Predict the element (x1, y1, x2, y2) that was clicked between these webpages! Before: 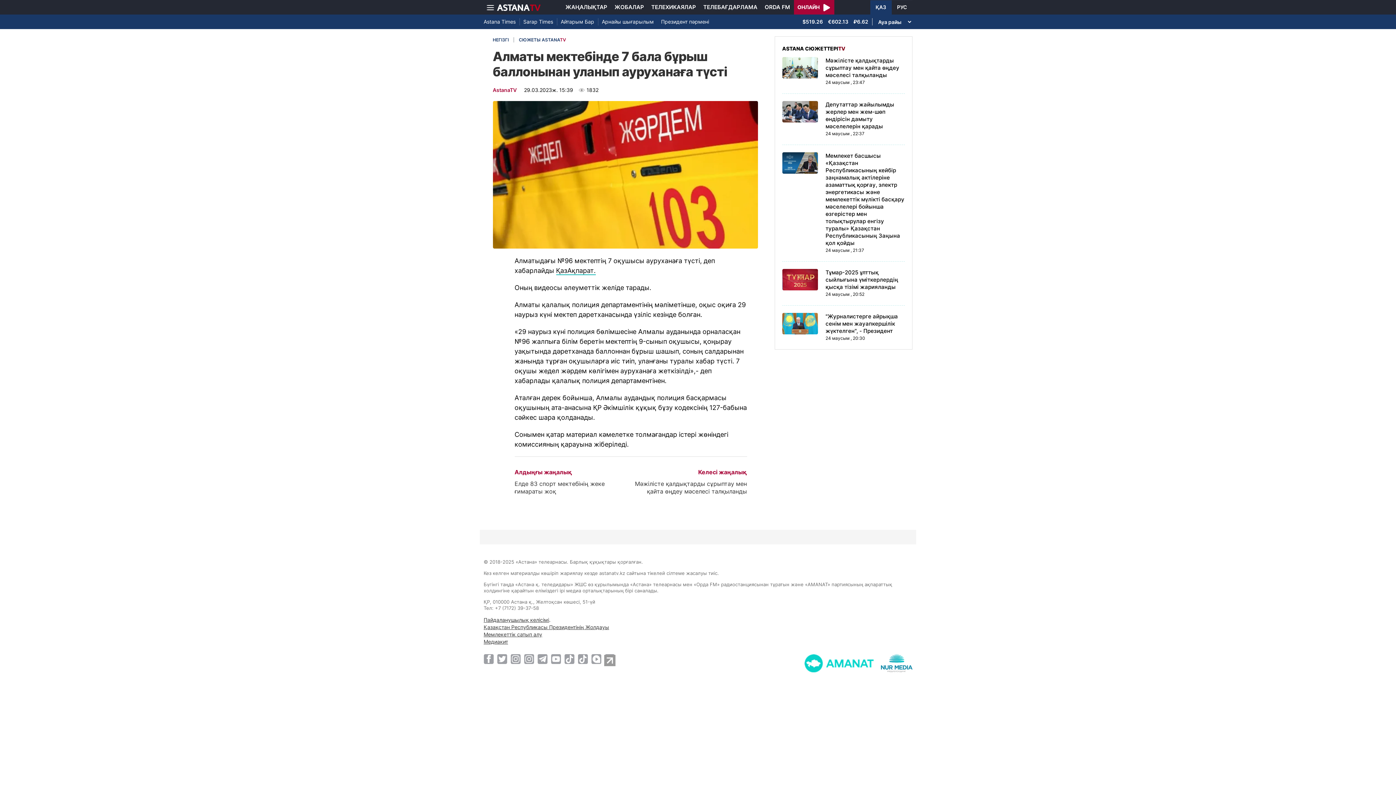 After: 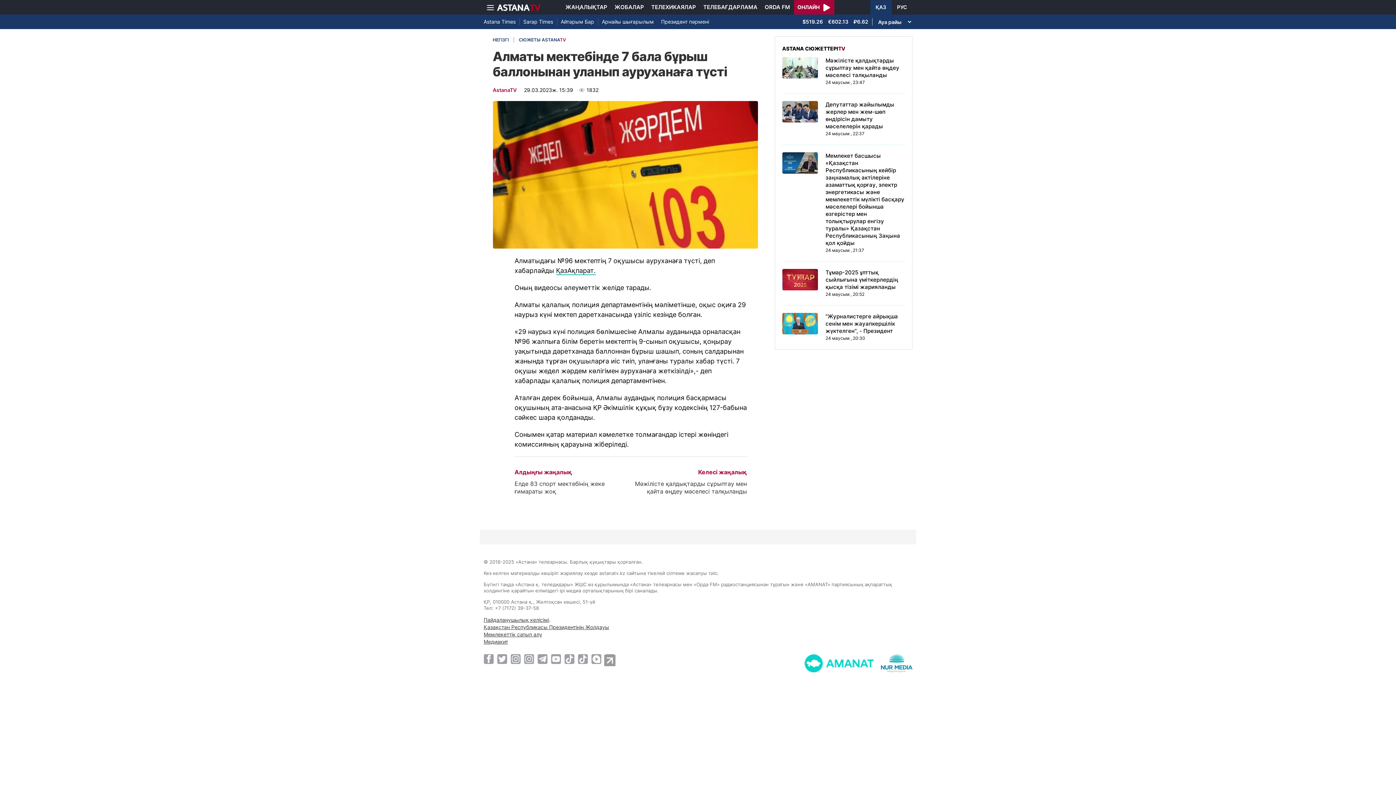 Action: bbox: (604, 655, 615, 663)